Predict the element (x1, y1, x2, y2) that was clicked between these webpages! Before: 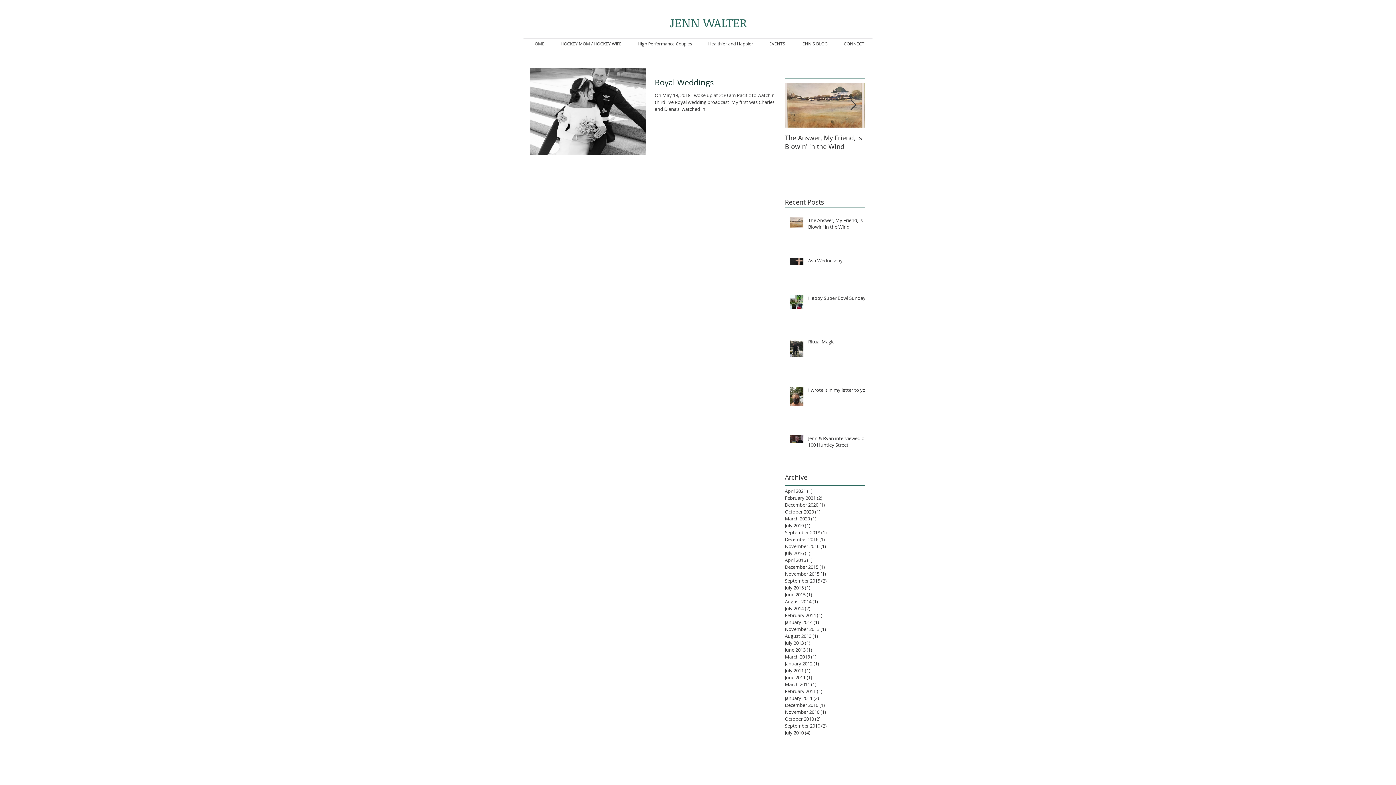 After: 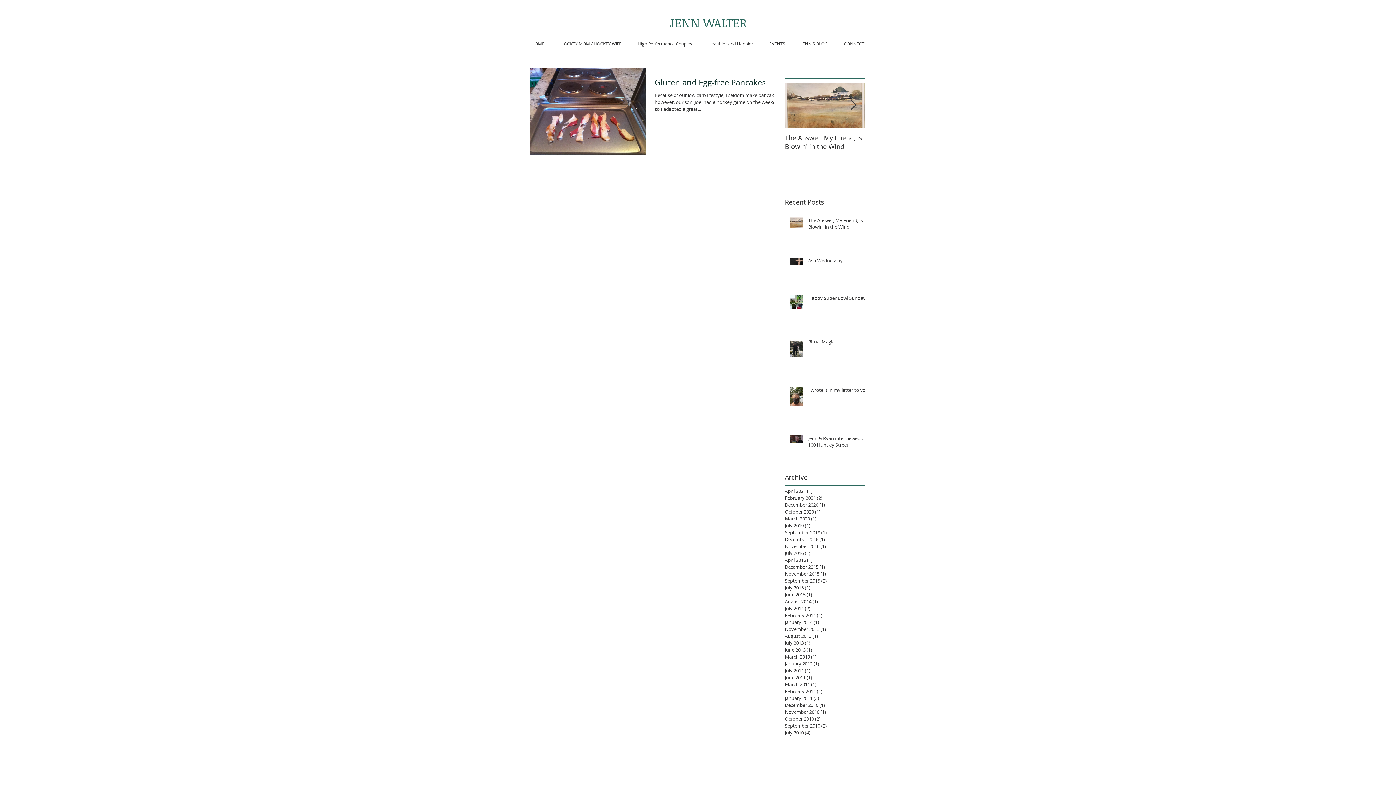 Action: bbox: (785, 619, 861, 626) label: January 2014 (1)
1 post